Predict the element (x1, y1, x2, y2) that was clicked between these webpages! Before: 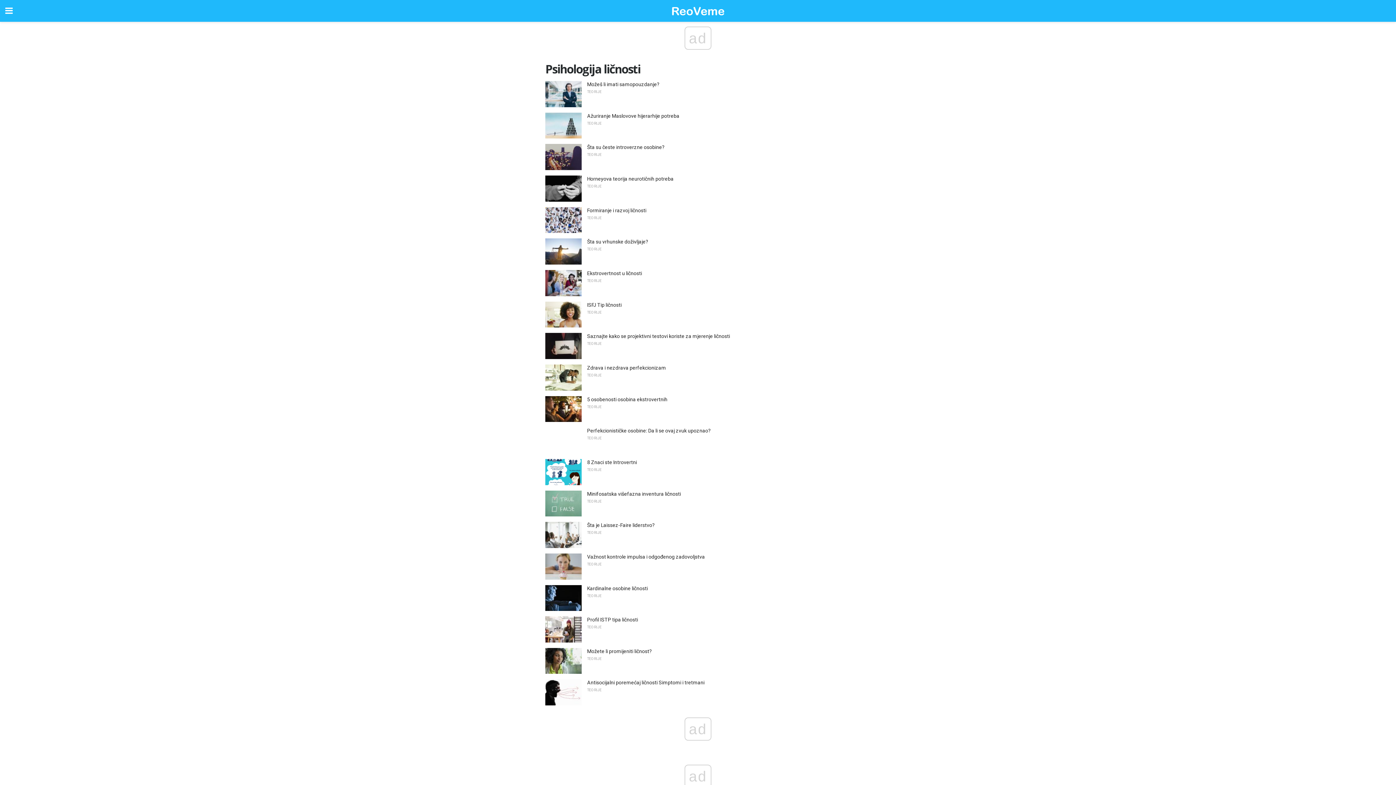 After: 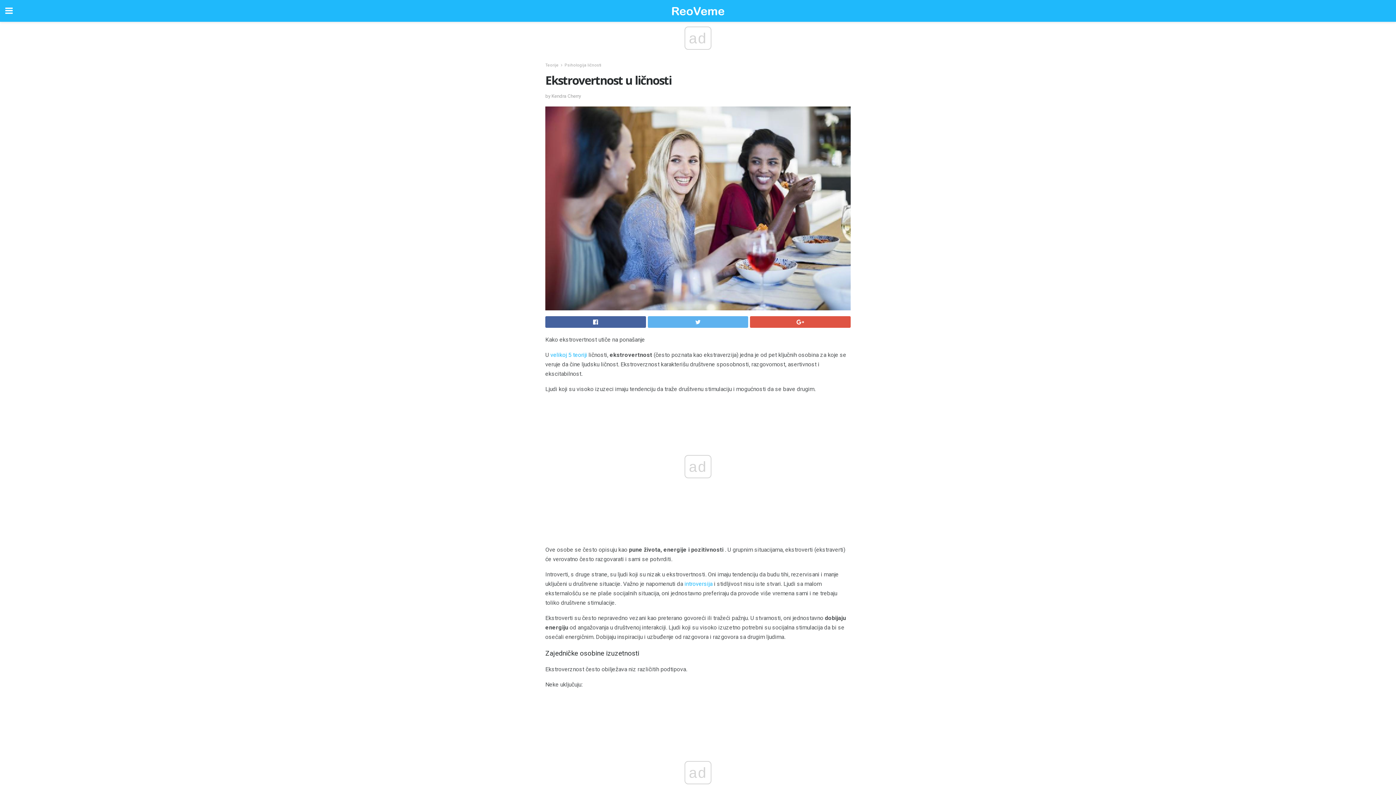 Action: label: Ekstrovertnost u ličnosti bbox: (587, 270, 642, 276)